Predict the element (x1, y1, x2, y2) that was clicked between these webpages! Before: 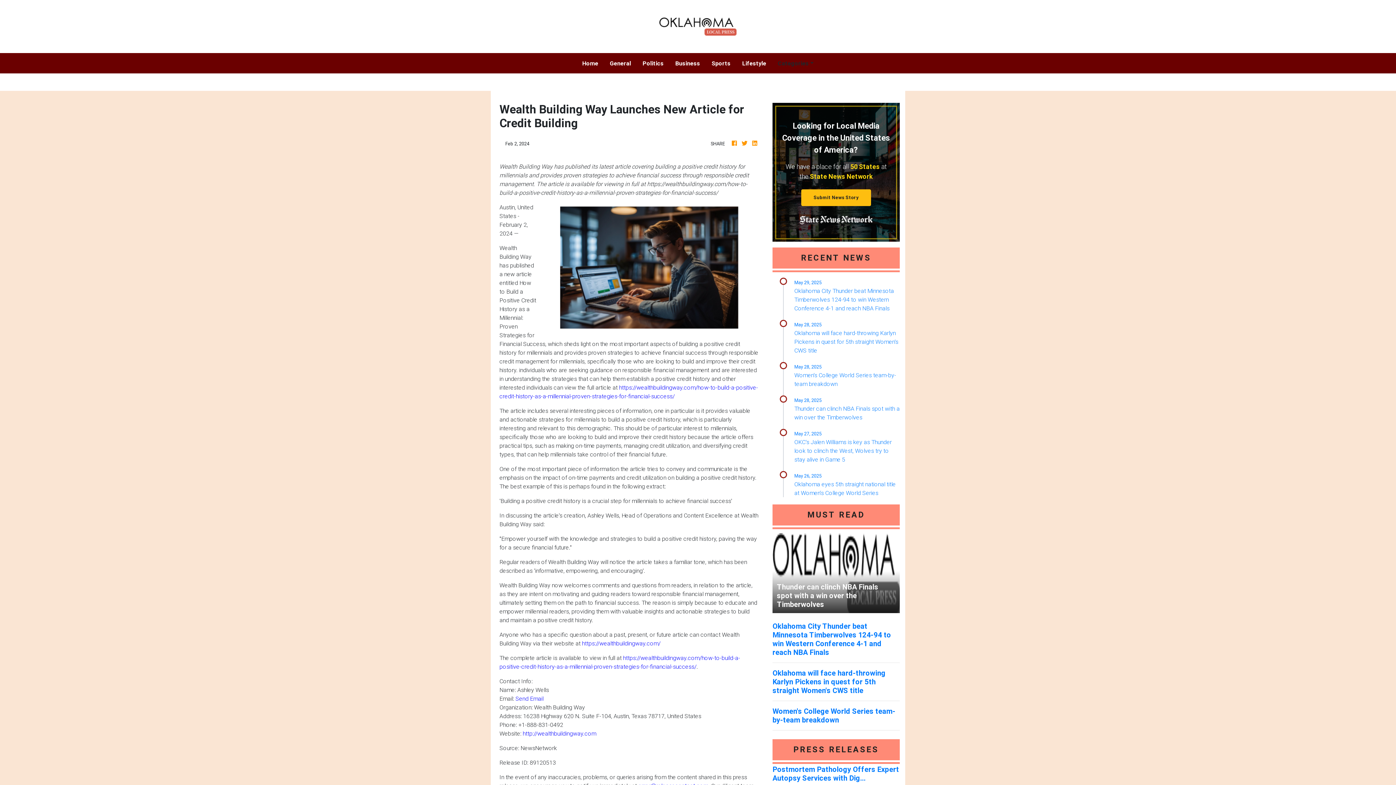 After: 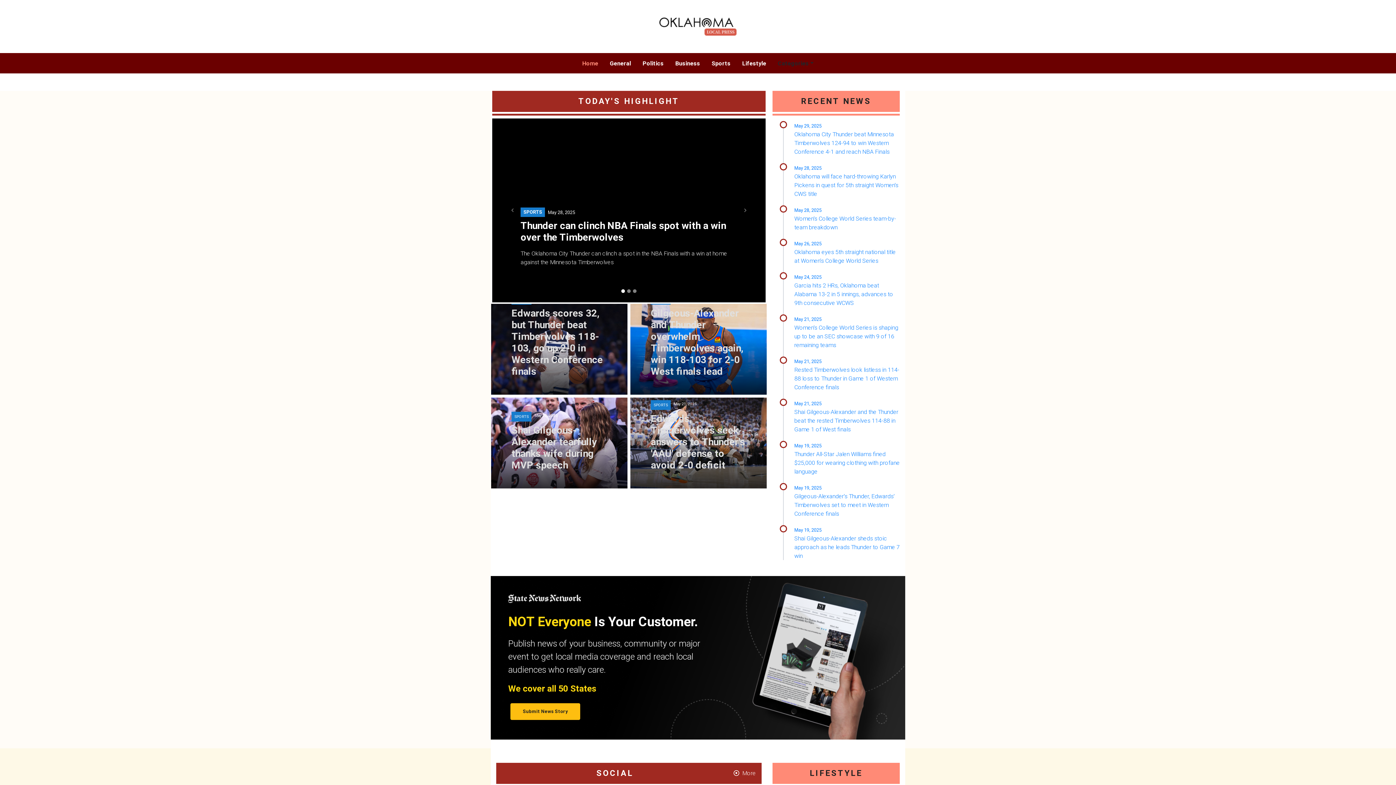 Action: bbox: (741, 138, 748, 147)